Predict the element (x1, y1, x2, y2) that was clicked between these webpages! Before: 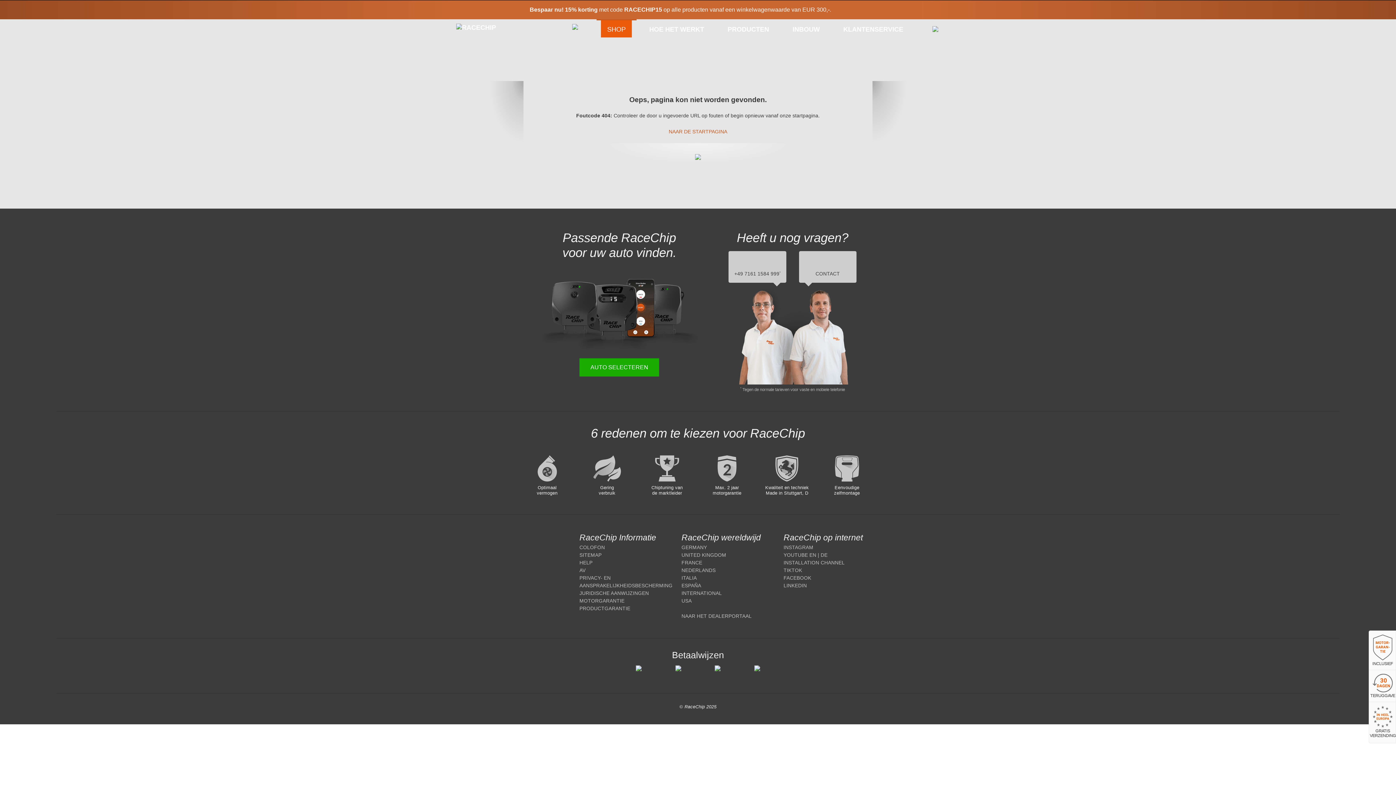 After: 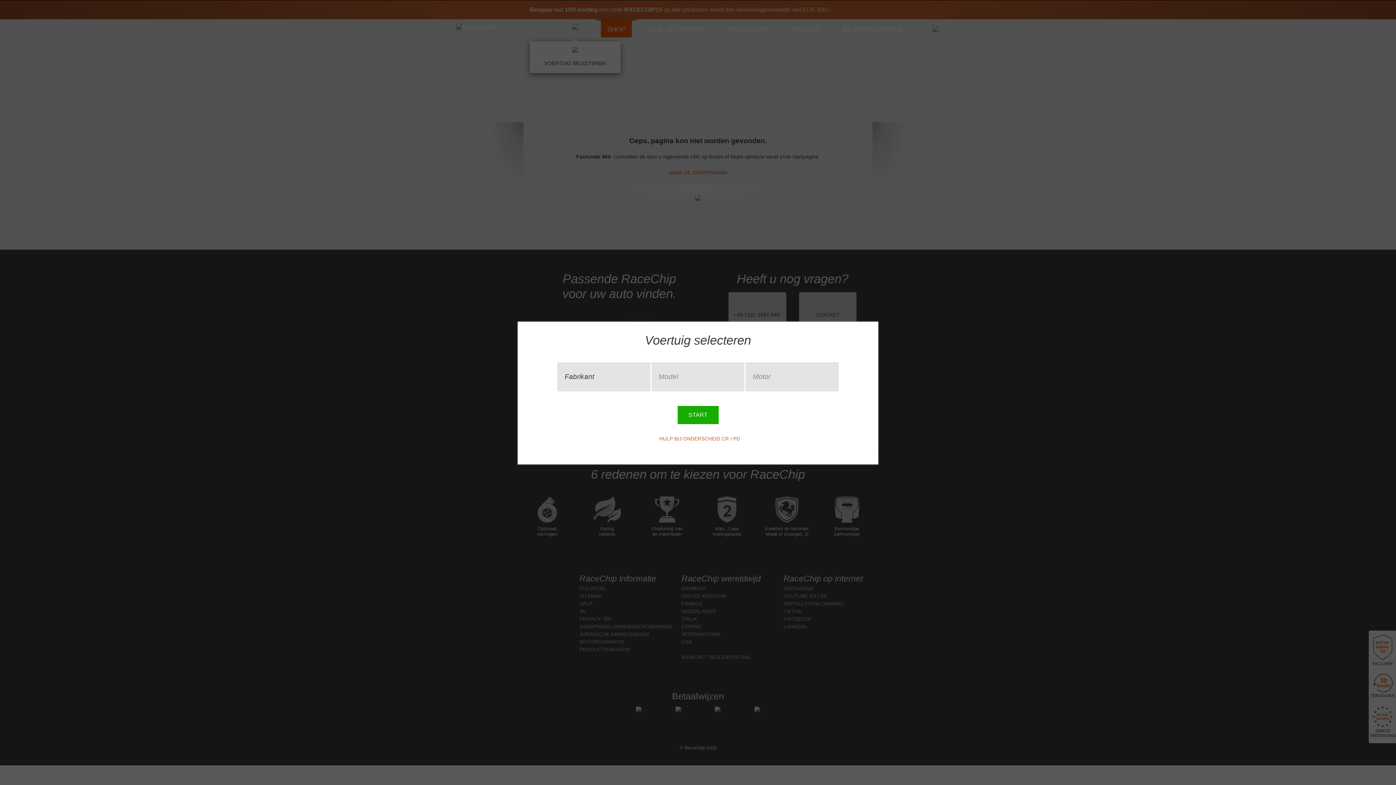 Action: bbox: (567, 22, 583, 41)